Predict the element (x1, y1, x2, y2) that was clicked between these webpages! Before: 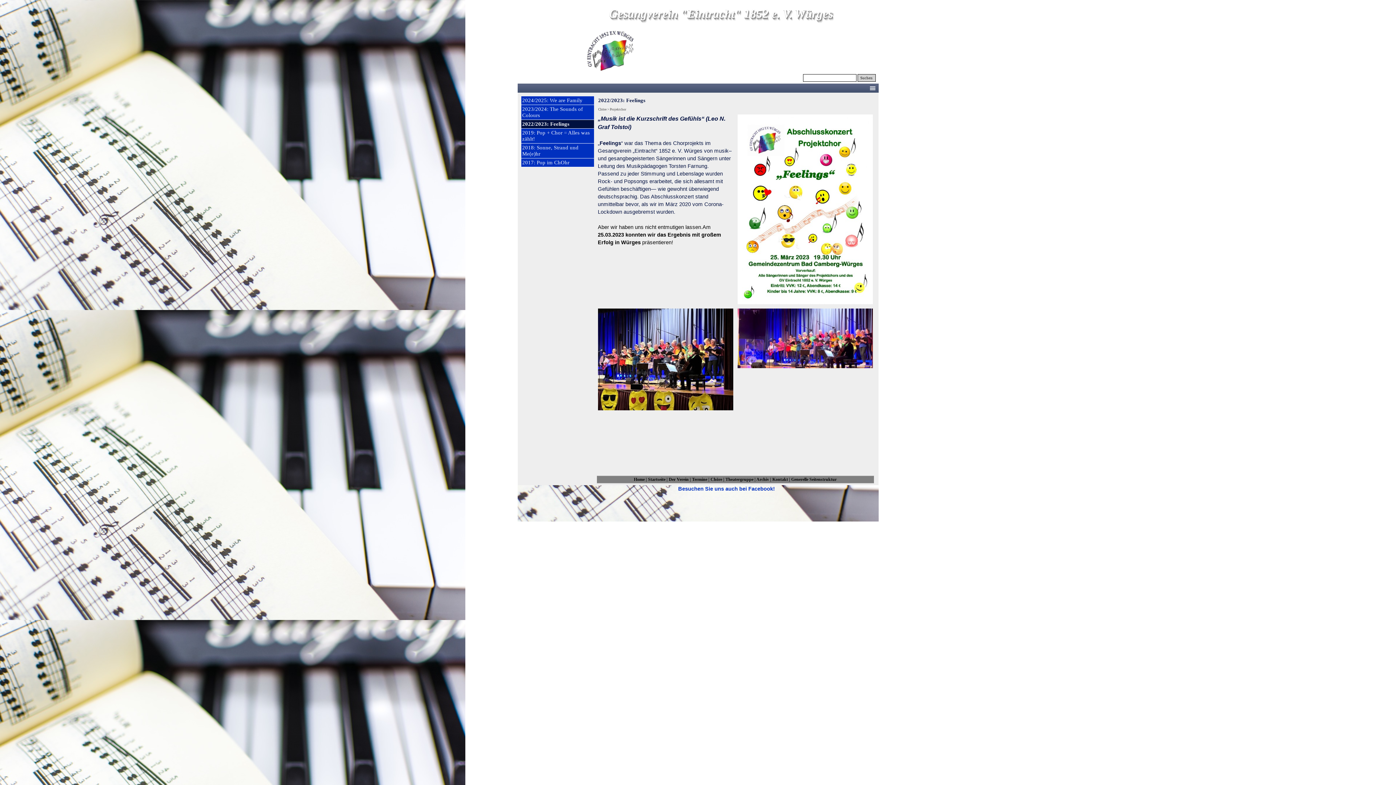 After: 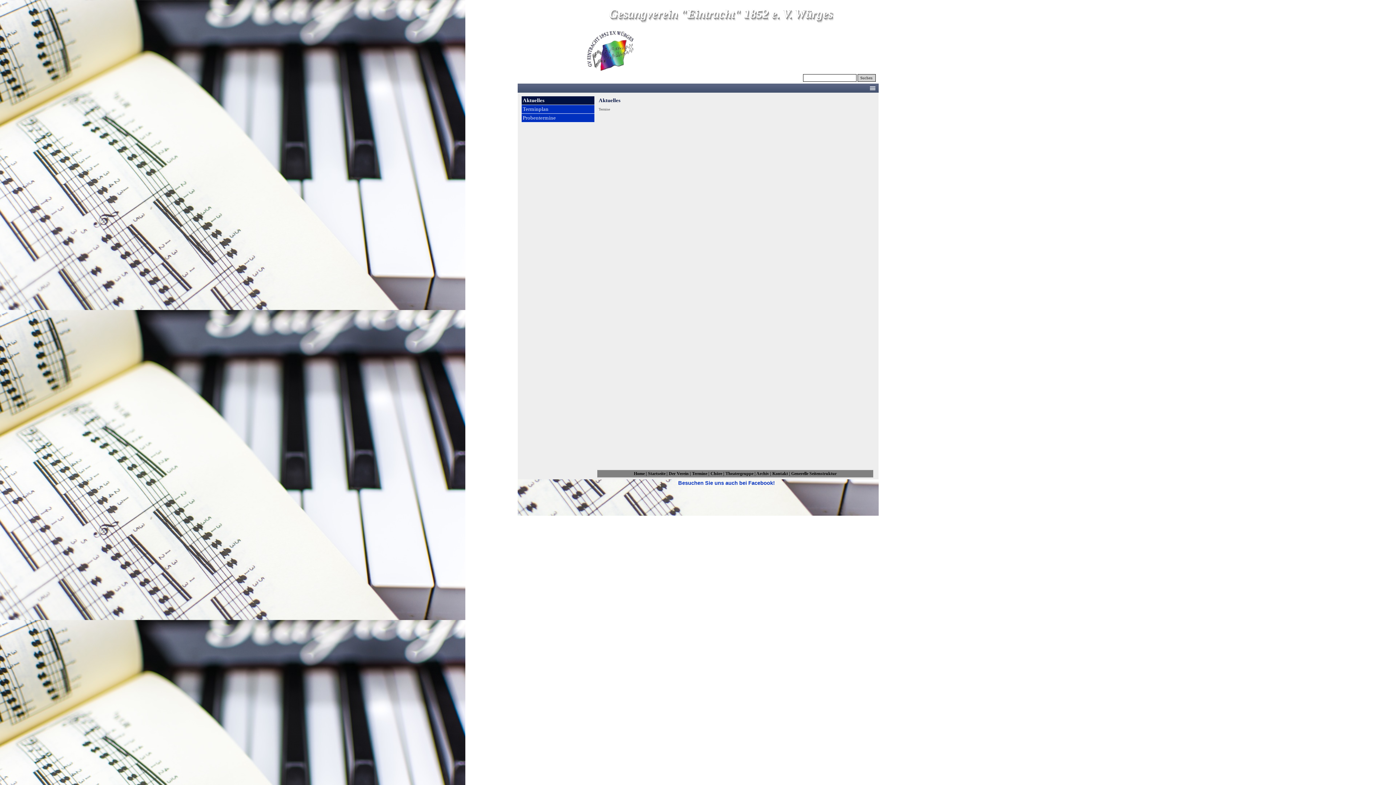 Action: bbox: (692, 477, 707, 482) label: Termine